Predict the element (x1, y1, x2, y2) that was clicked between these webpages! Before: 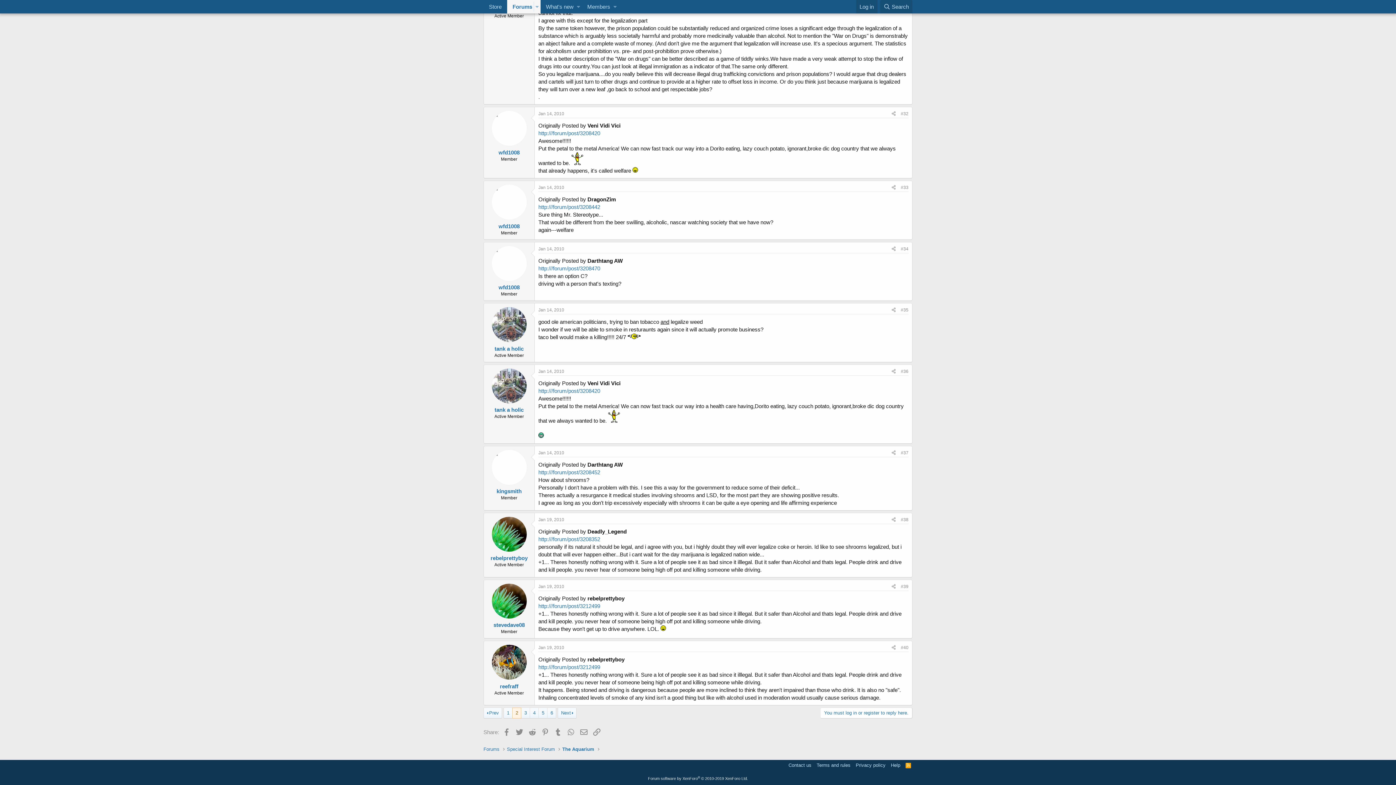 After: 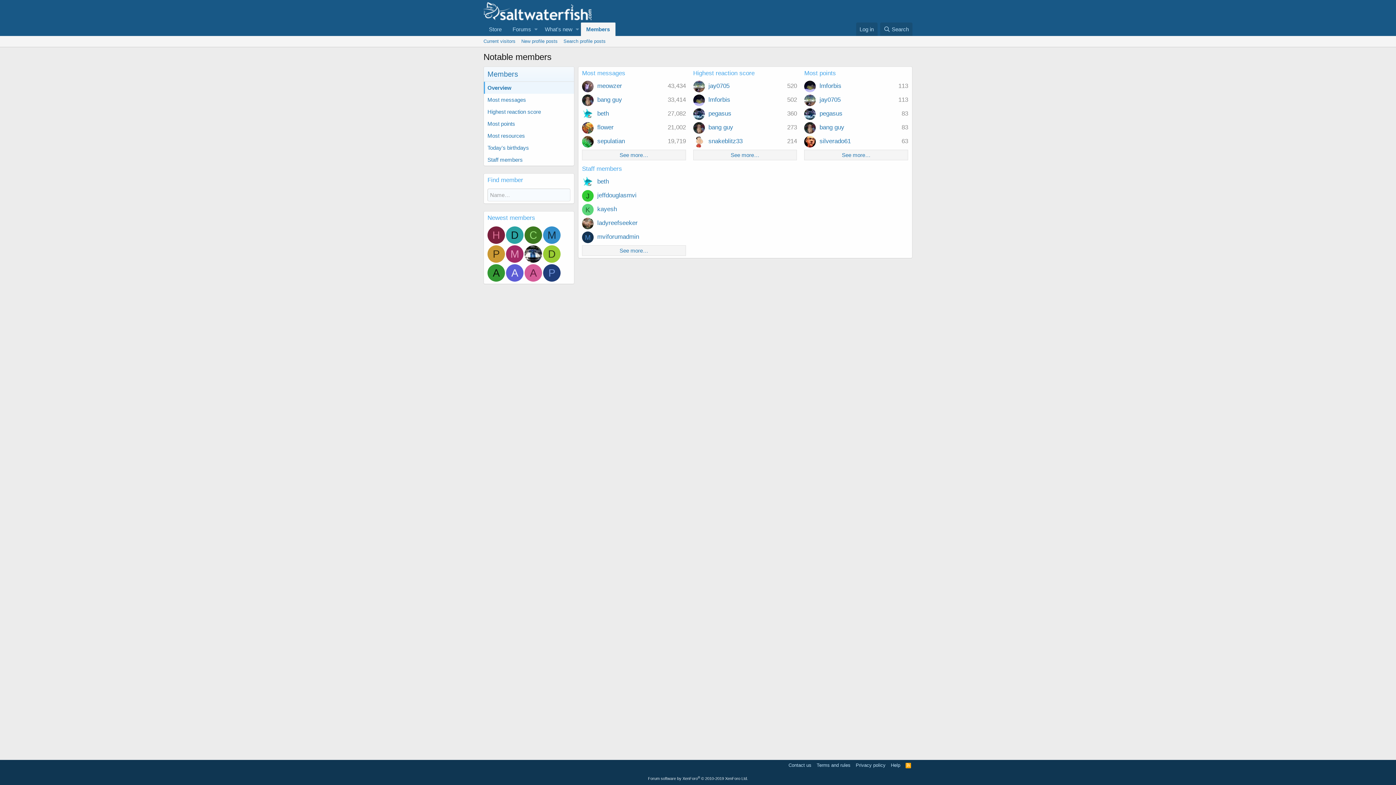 Action: label: Members bbox: (582, 0, 611, 13)